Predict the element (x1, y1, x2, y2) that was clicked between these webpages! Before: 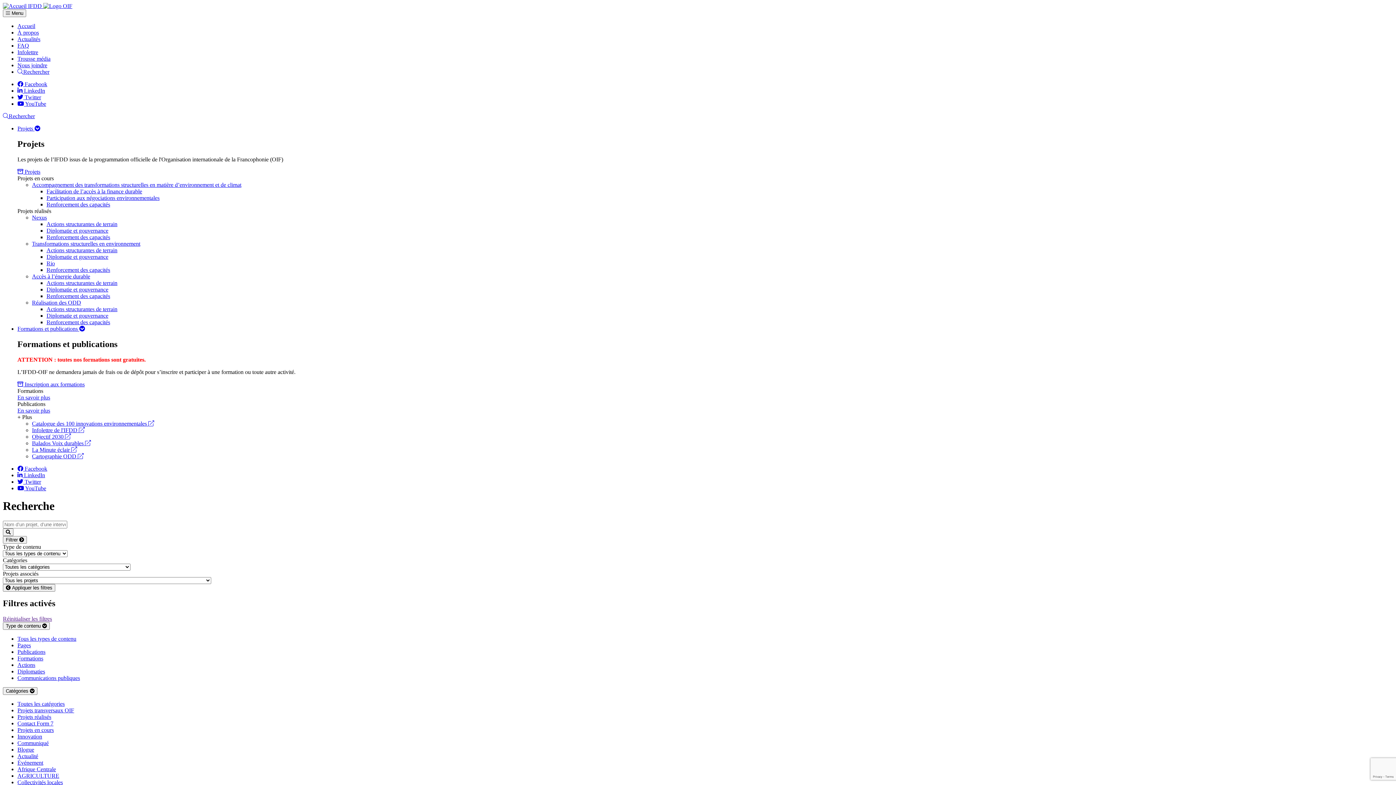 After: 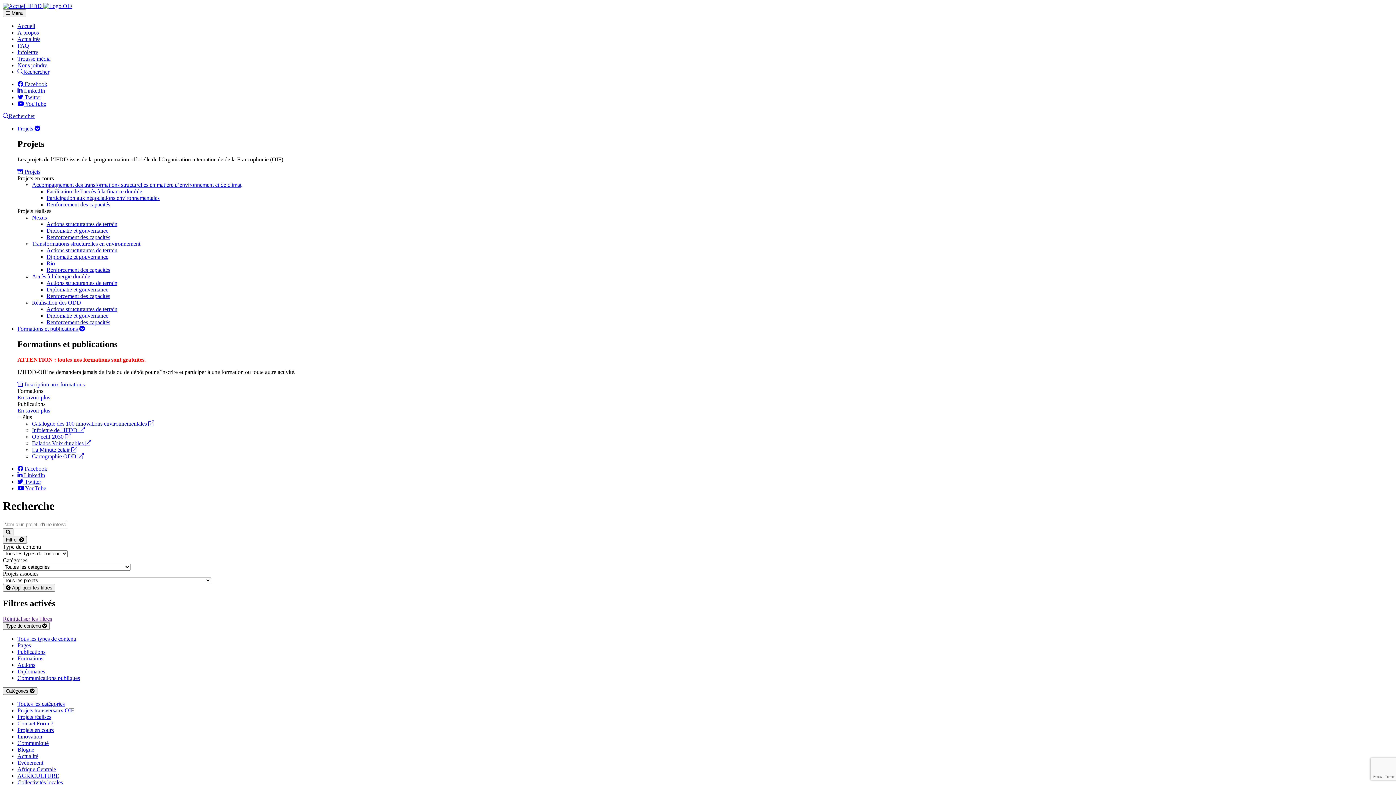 Action: bbox: (32, 440, 90, 446) label: Balados Voix durables 